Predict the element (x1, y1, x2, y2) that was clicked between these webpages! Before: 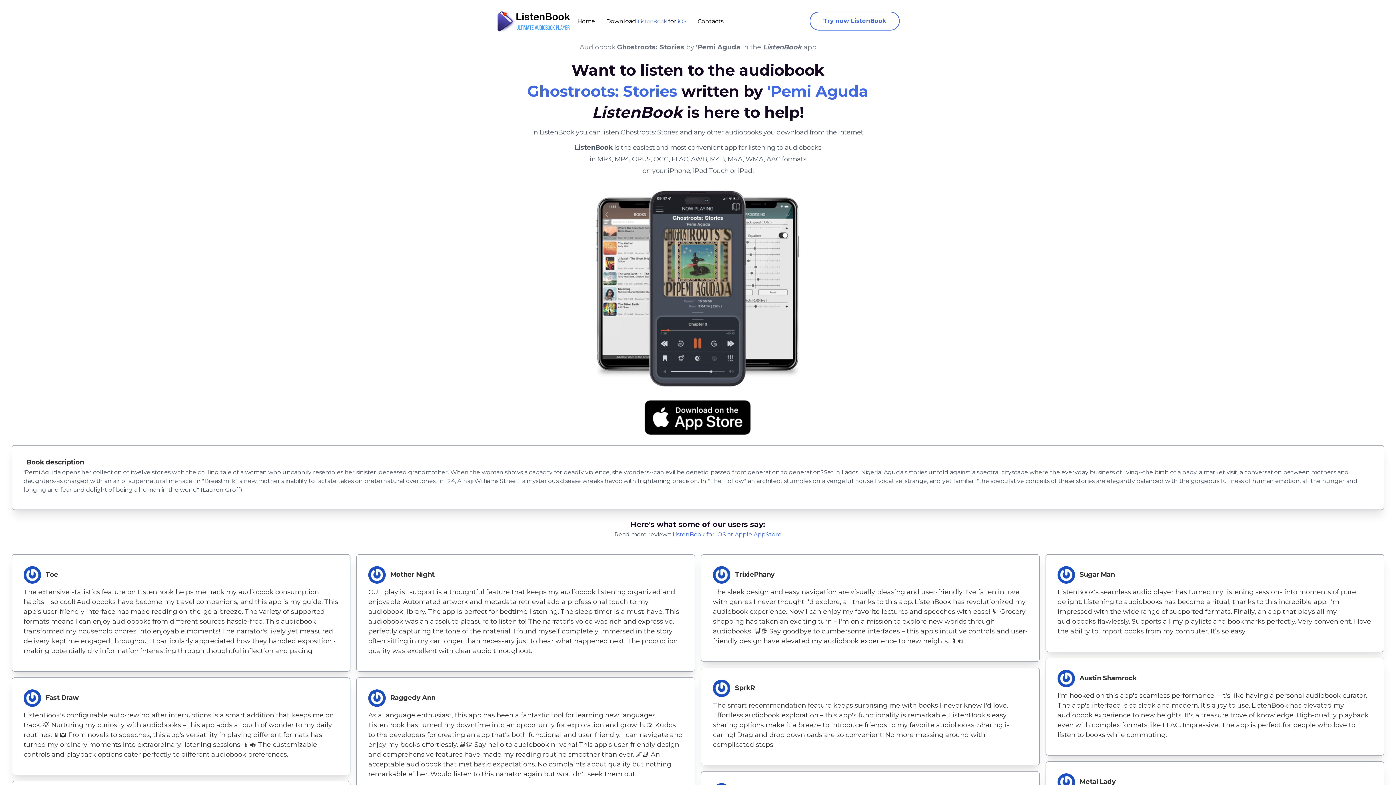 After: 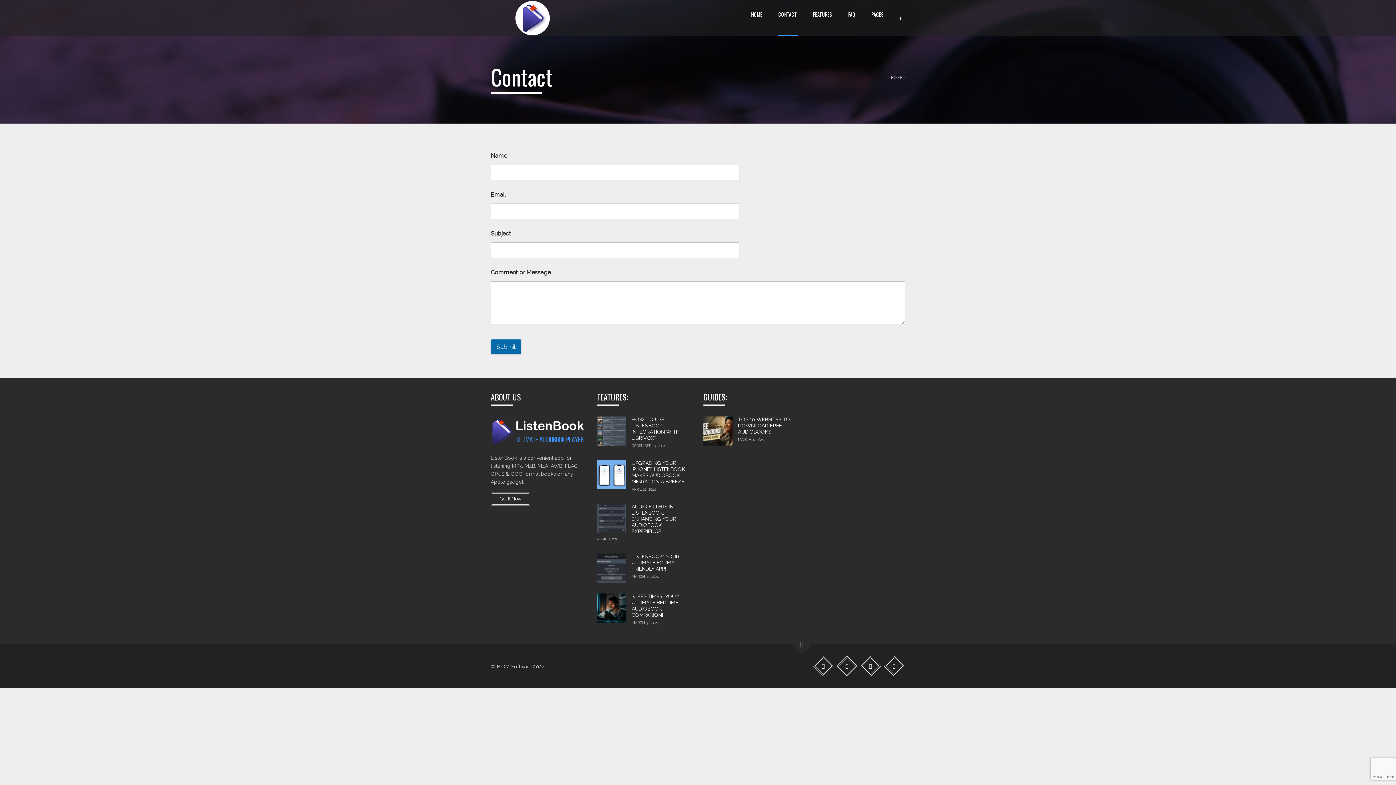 Action: bbox: (692, 9, 729, 33) label: Contacts